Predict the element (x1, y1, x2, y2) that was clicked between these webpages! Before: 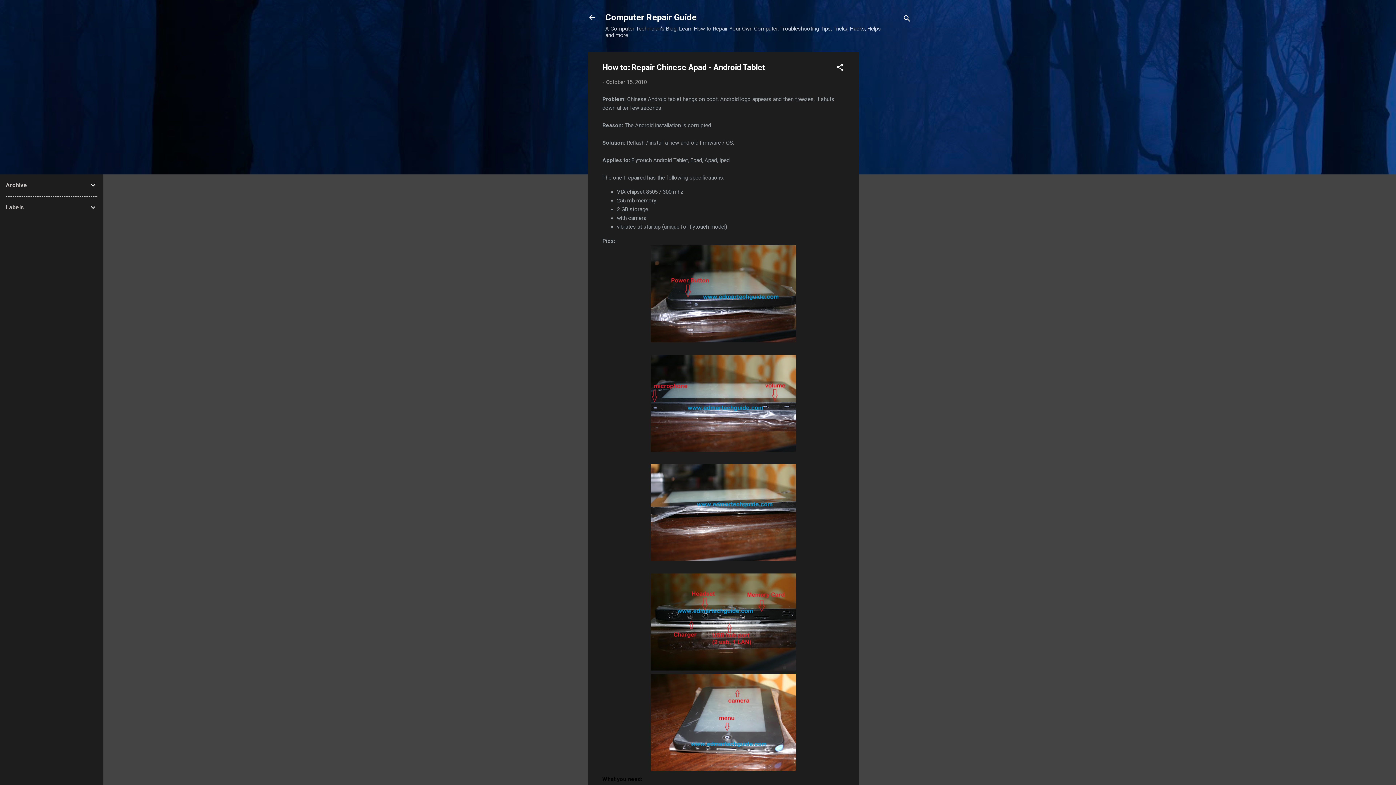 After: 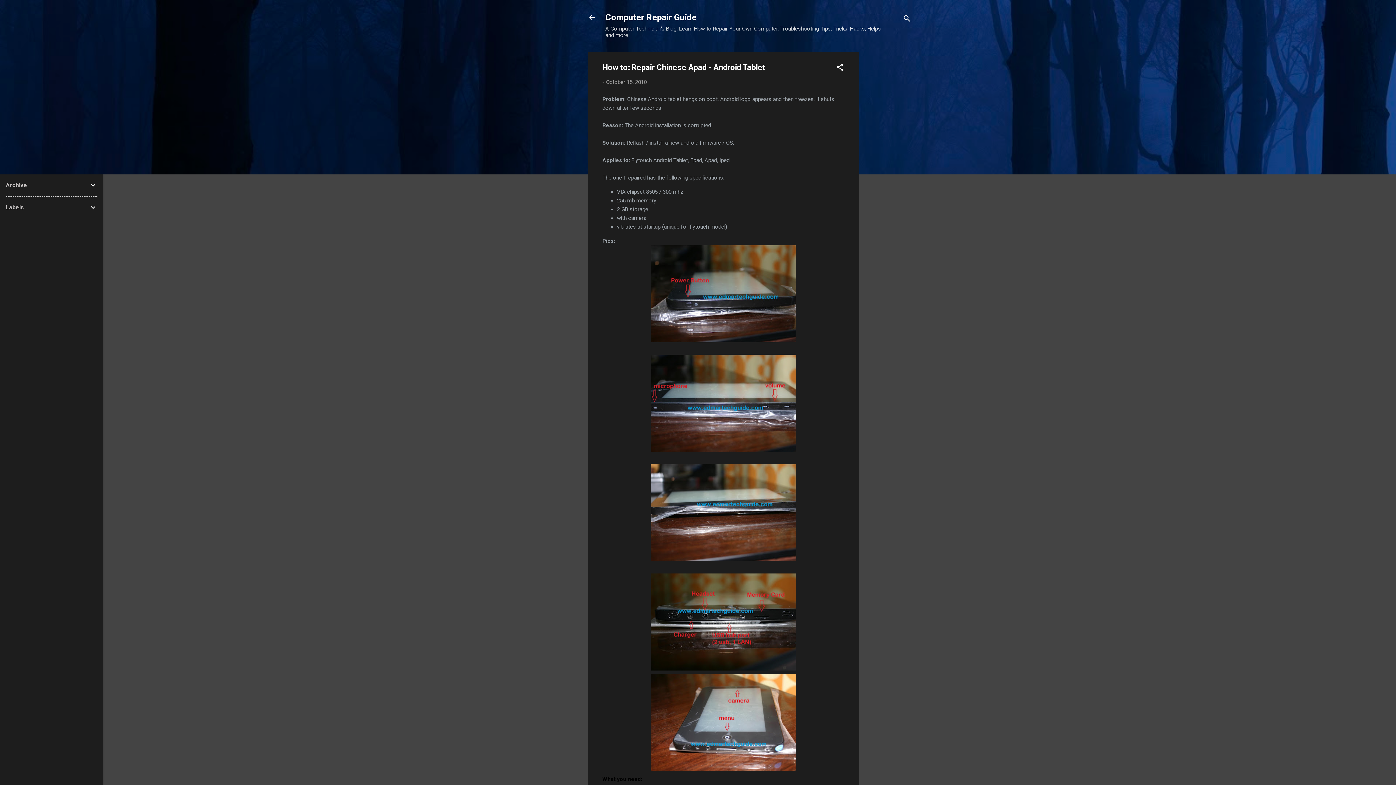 Action: bbox: (606, 78, 646, 85) label: October 15, 2010